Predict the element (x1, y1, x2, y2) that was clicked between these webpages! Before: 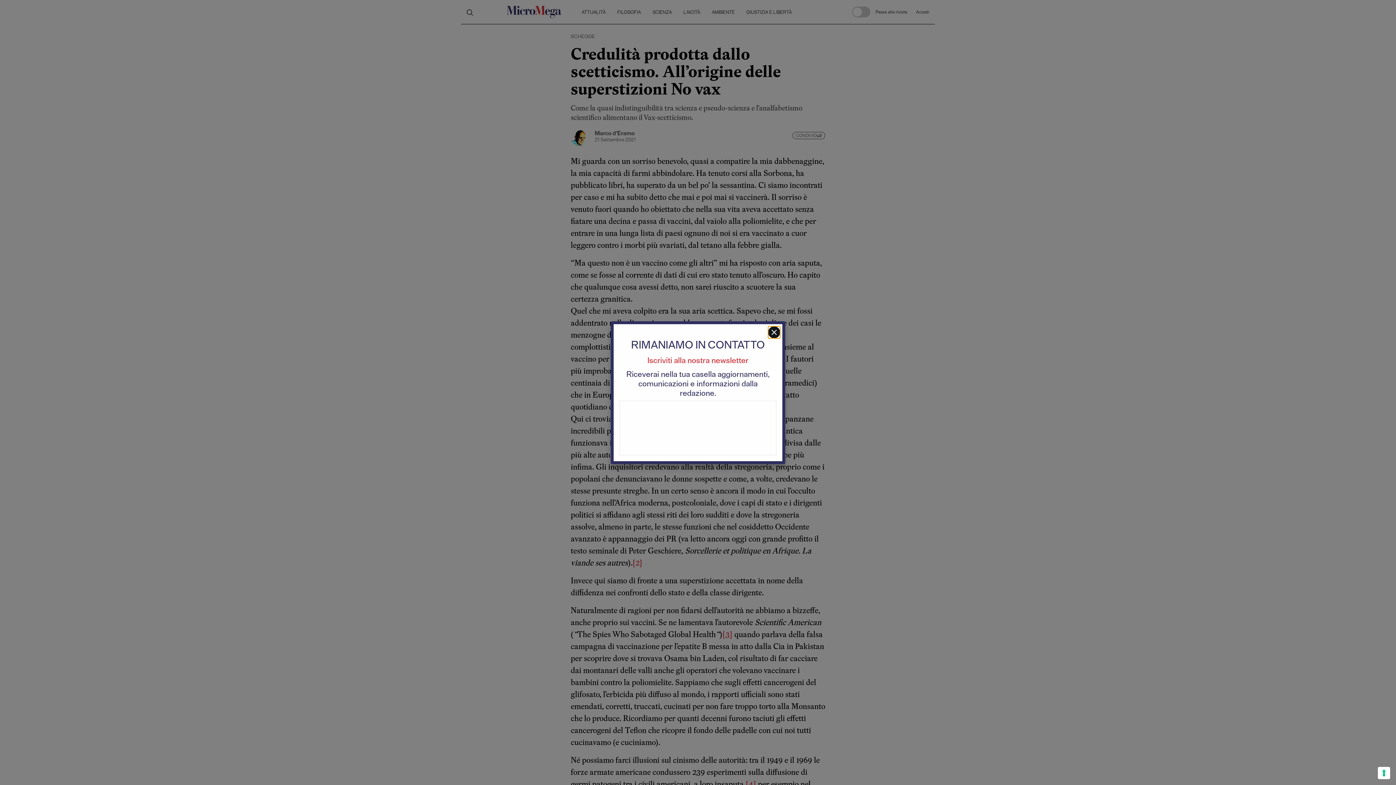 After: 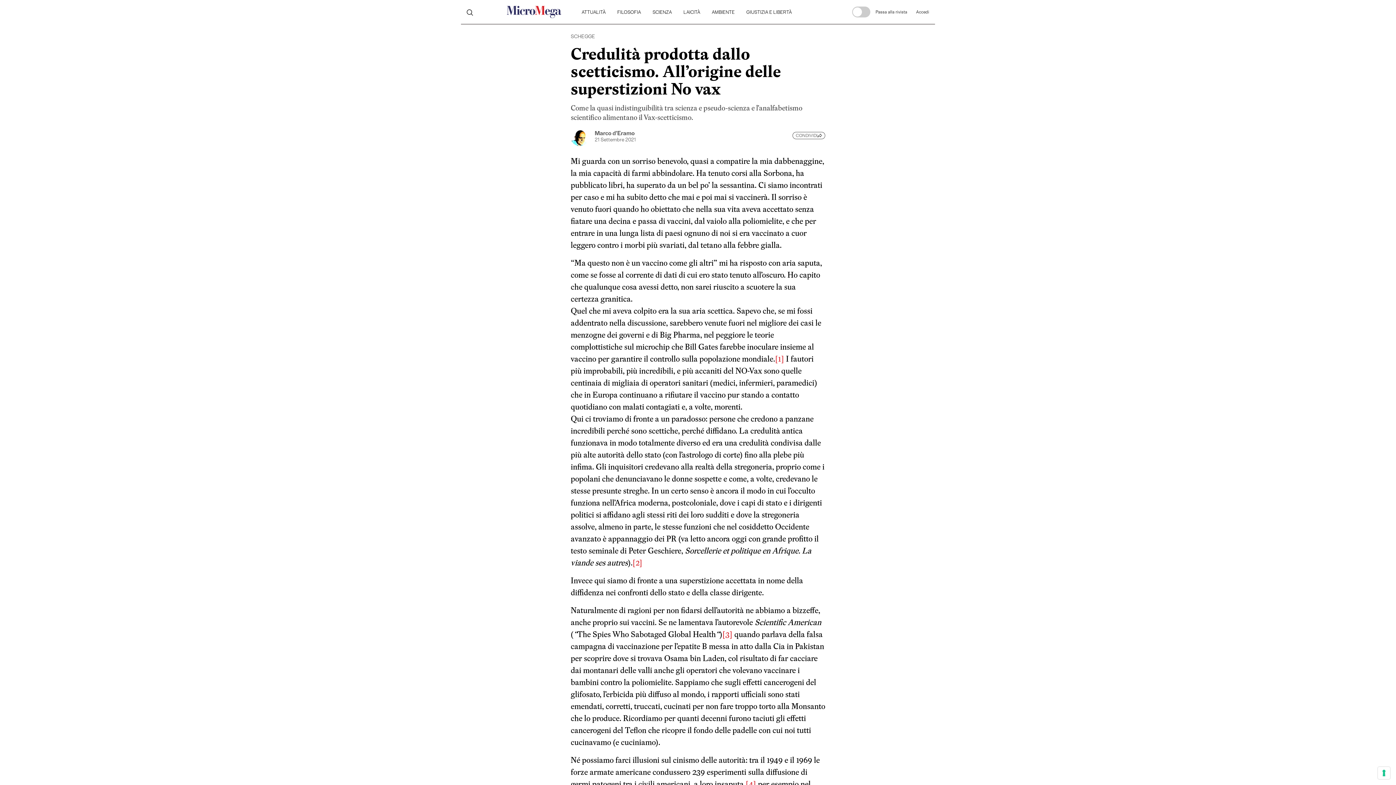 Action: bbox: (768, 326, 780, 338)